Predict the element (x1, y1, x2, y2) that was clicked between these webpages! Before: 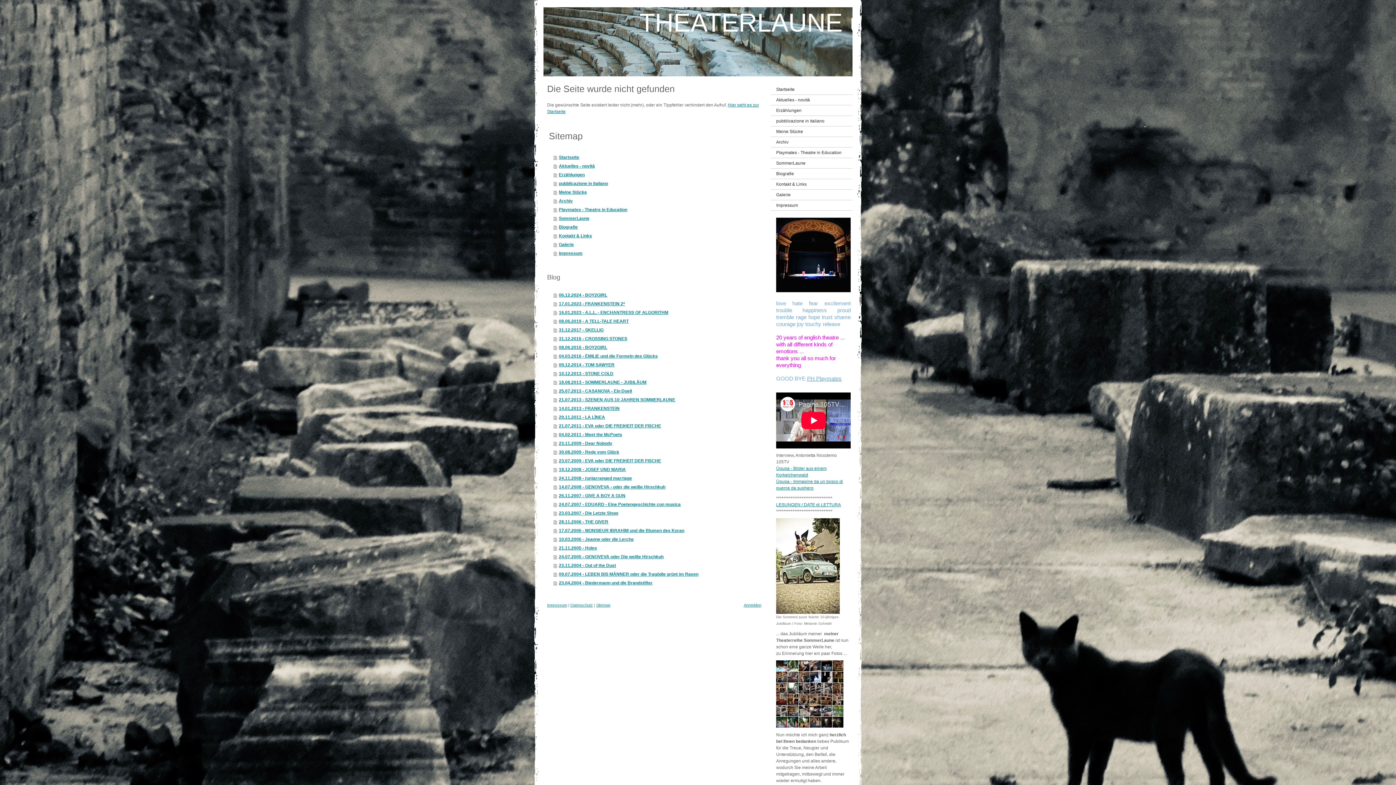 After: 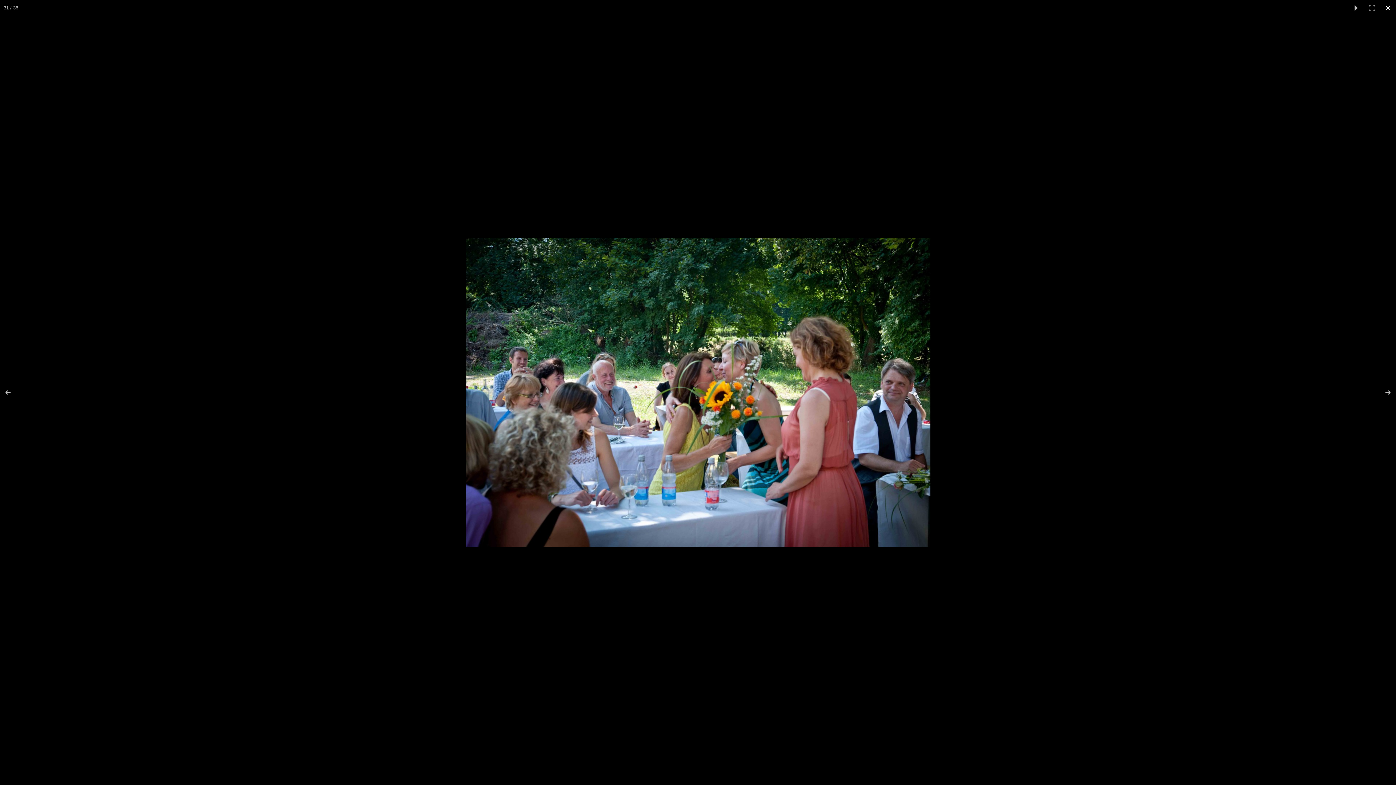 Action: bbox: (776, 717, 787, 727)